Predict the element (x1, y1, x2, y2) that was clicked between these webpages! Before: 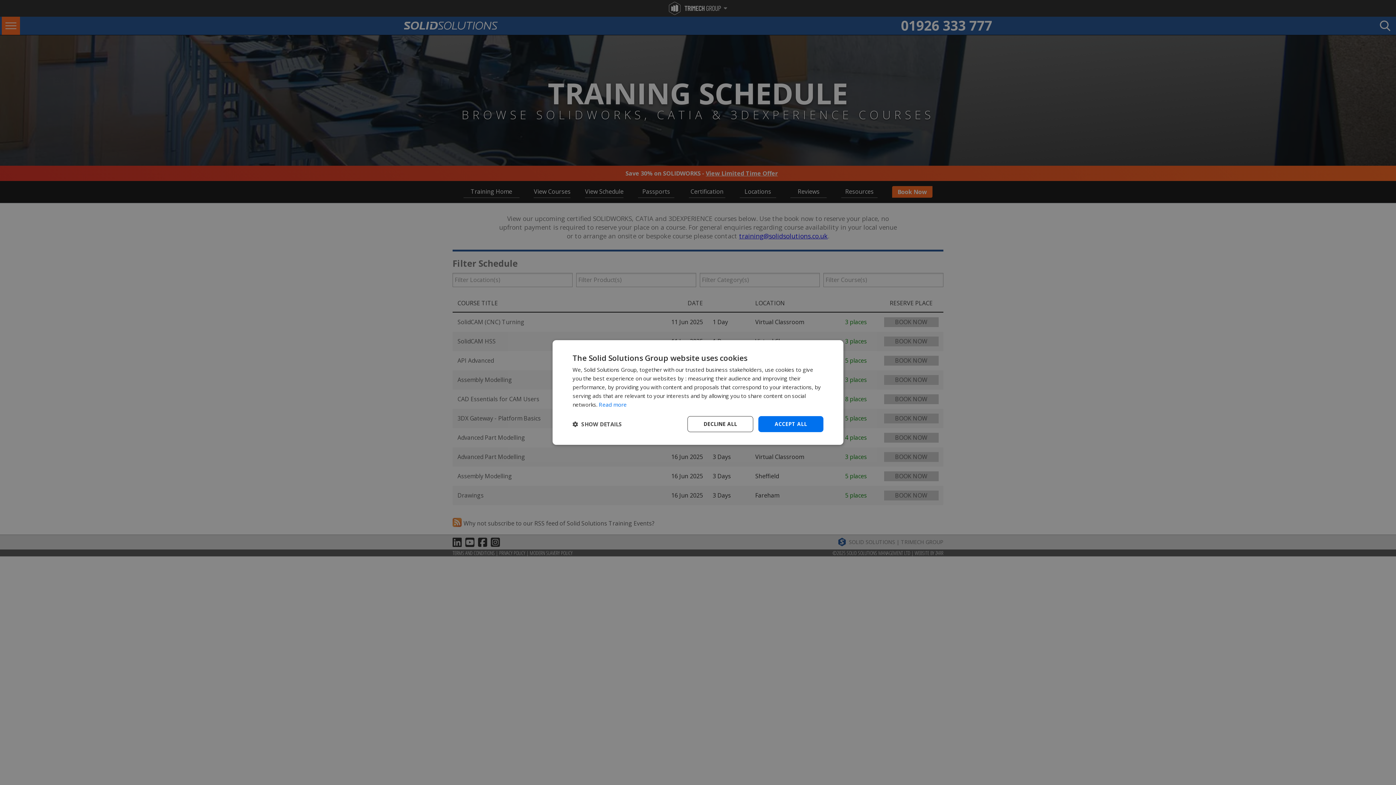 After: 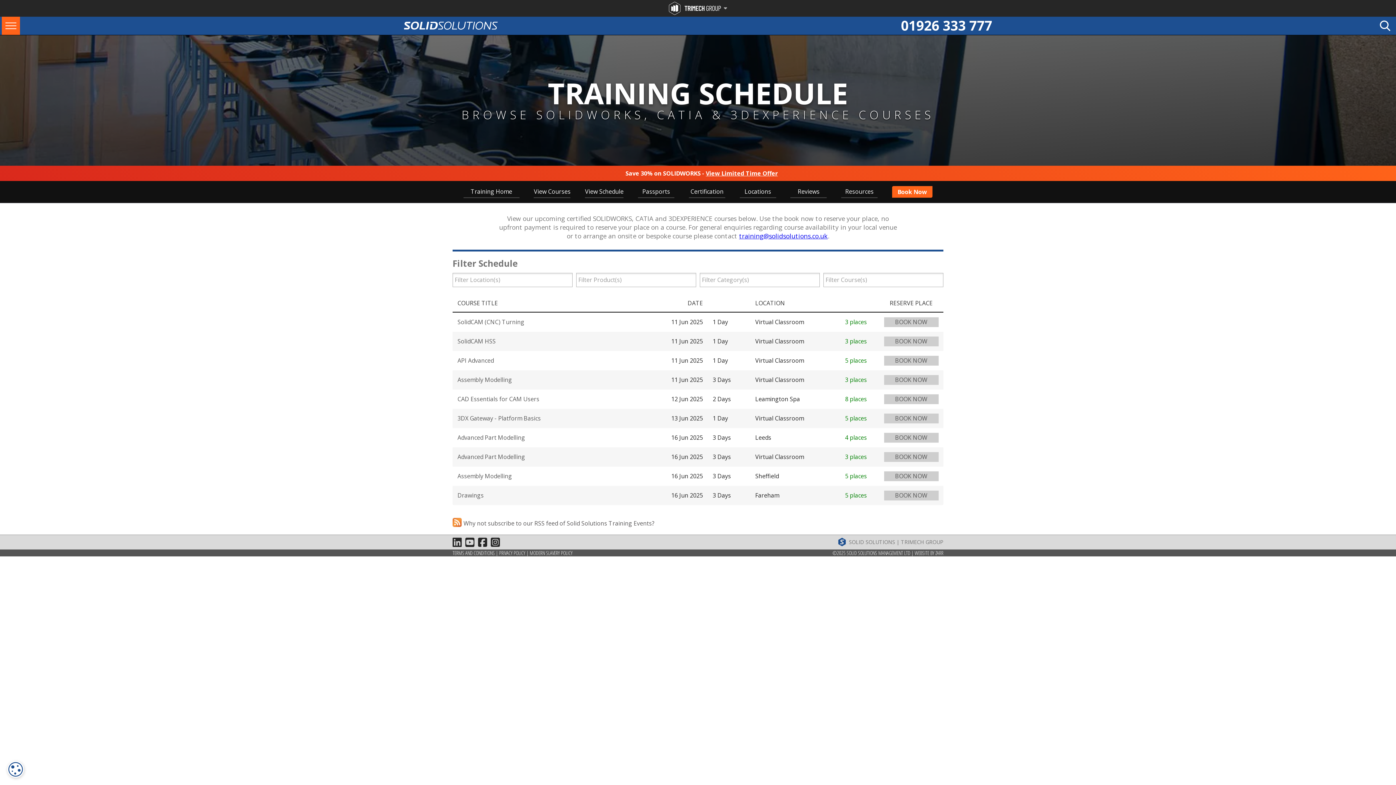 Action: bbox: (687, 416, 753, 432) label: DECLINE ALL